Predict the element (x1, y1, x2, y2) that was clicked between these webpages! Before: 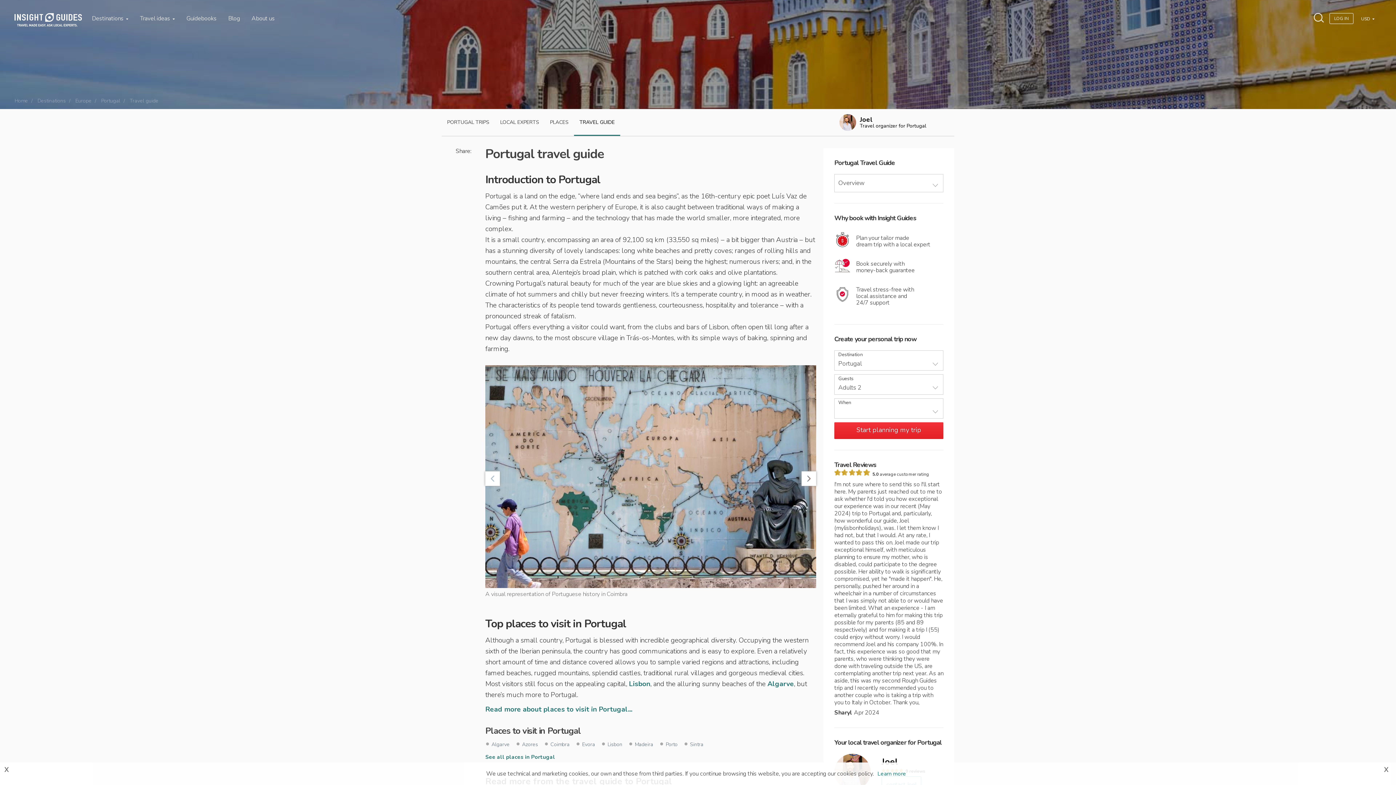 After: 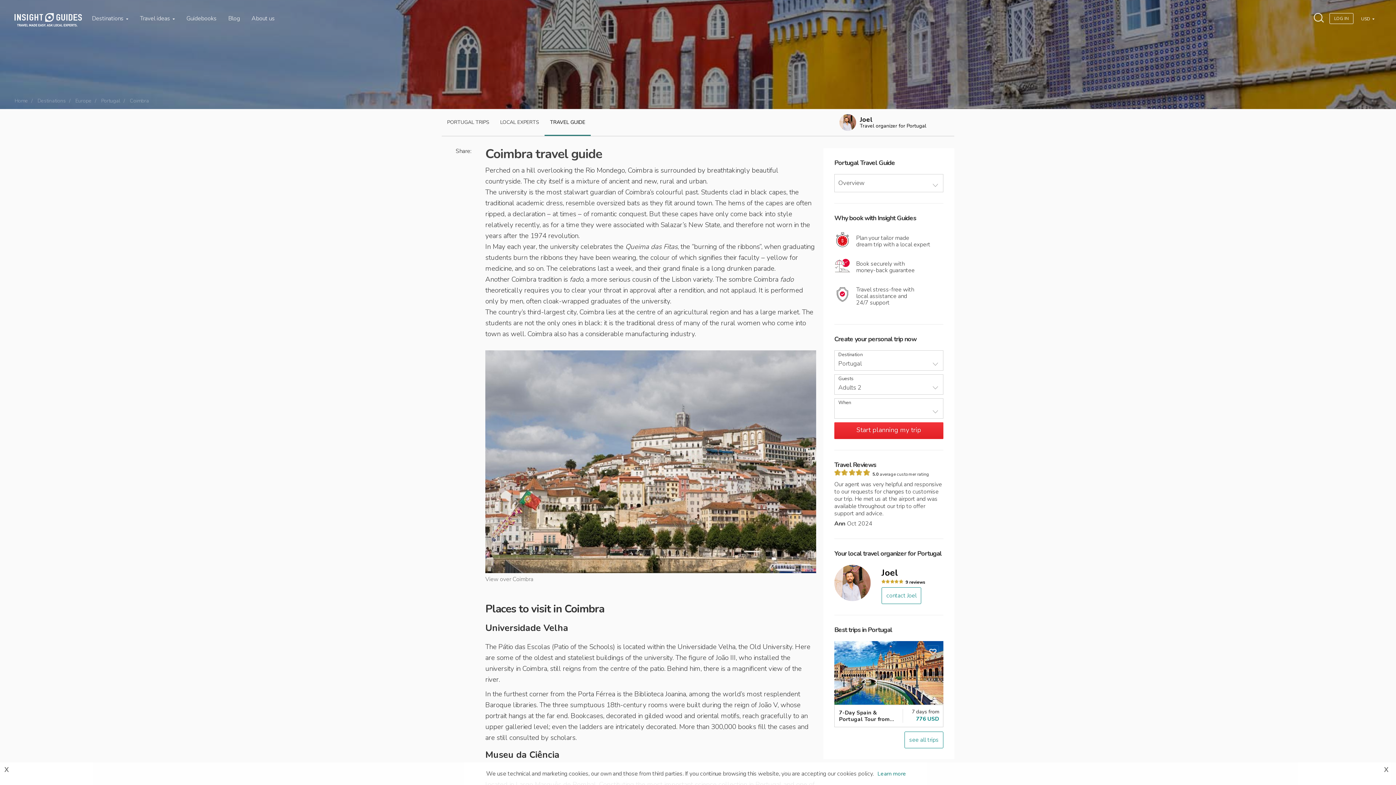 Action: label: Coimbra bbox: (546, 740, 574, 749)